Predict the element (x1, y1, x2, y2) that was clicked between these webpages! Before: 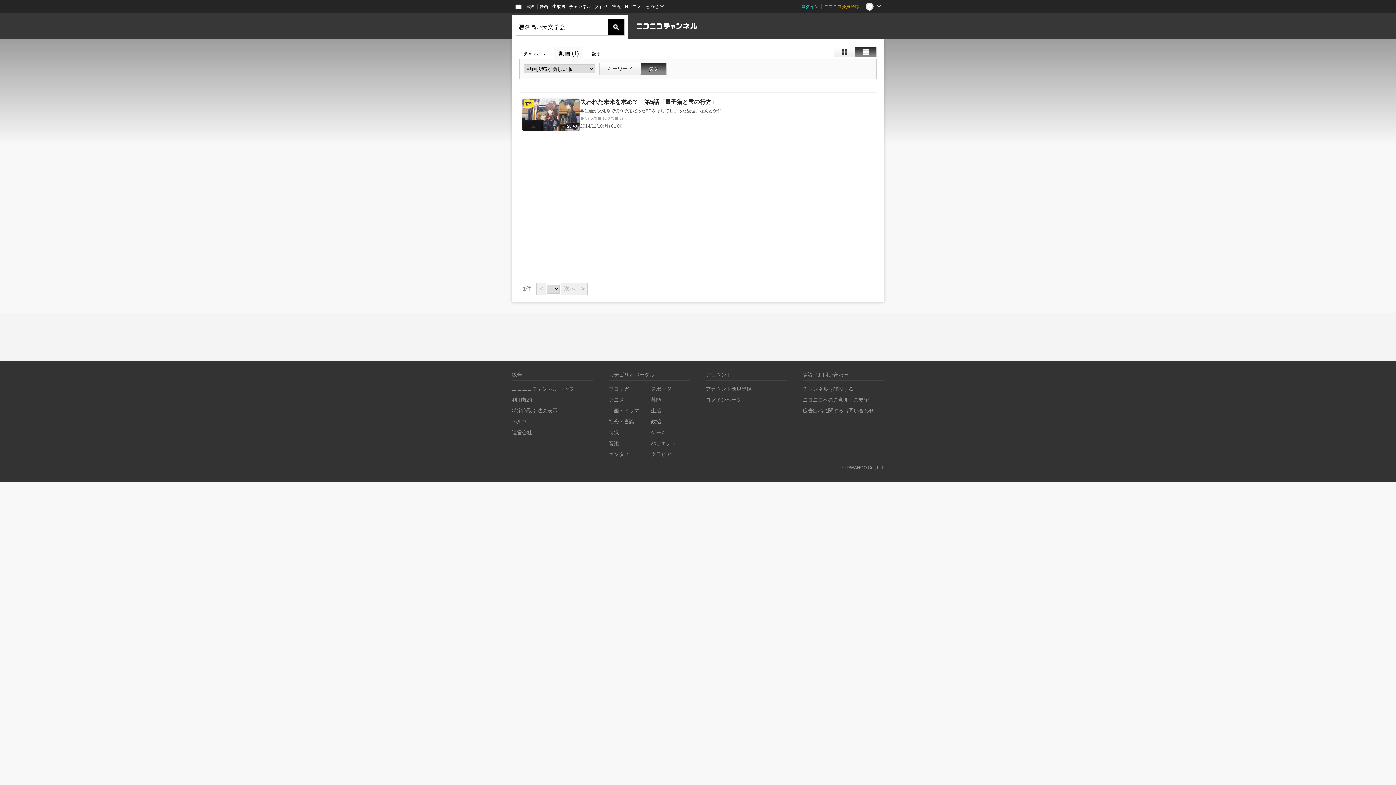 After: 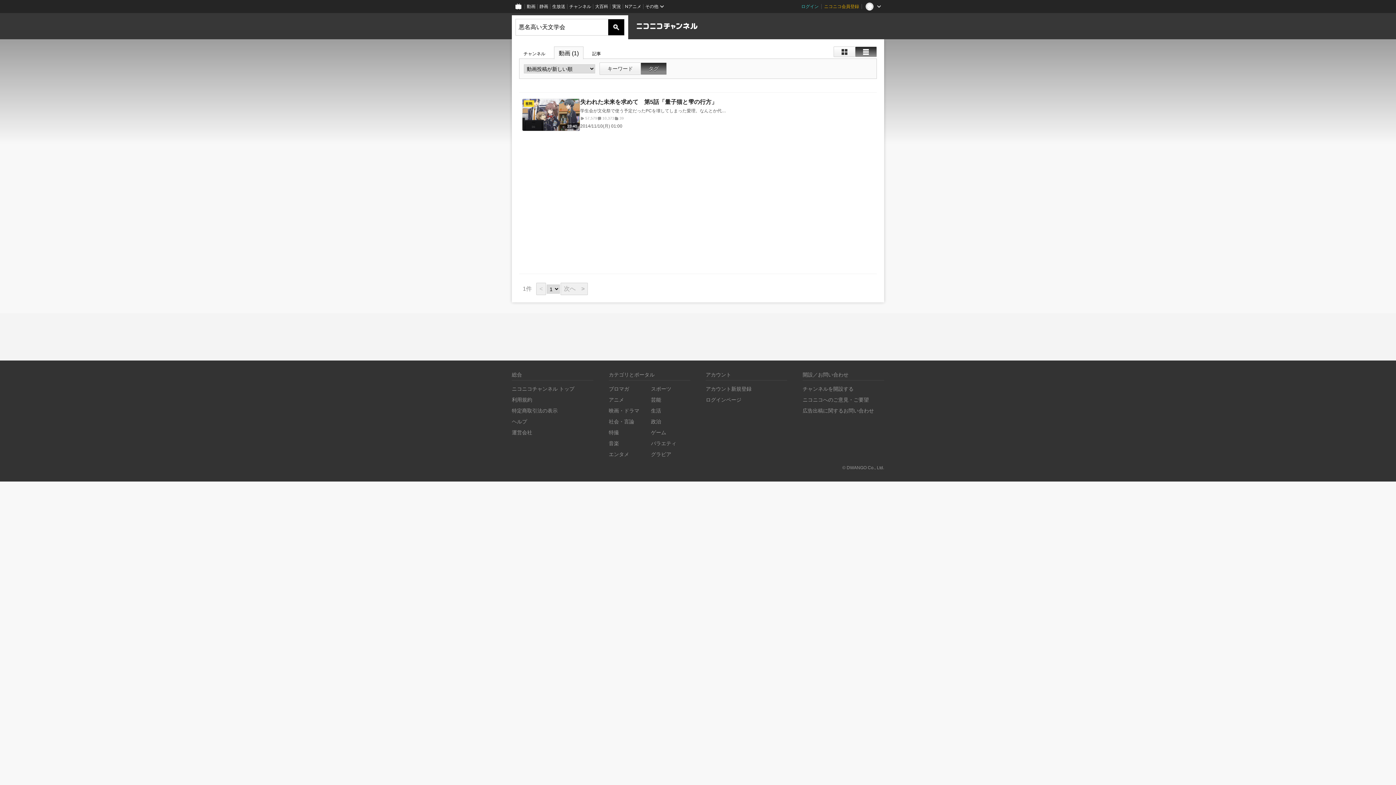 Action: bbox: (554, 46, 583, 59) label: 動画 (1)